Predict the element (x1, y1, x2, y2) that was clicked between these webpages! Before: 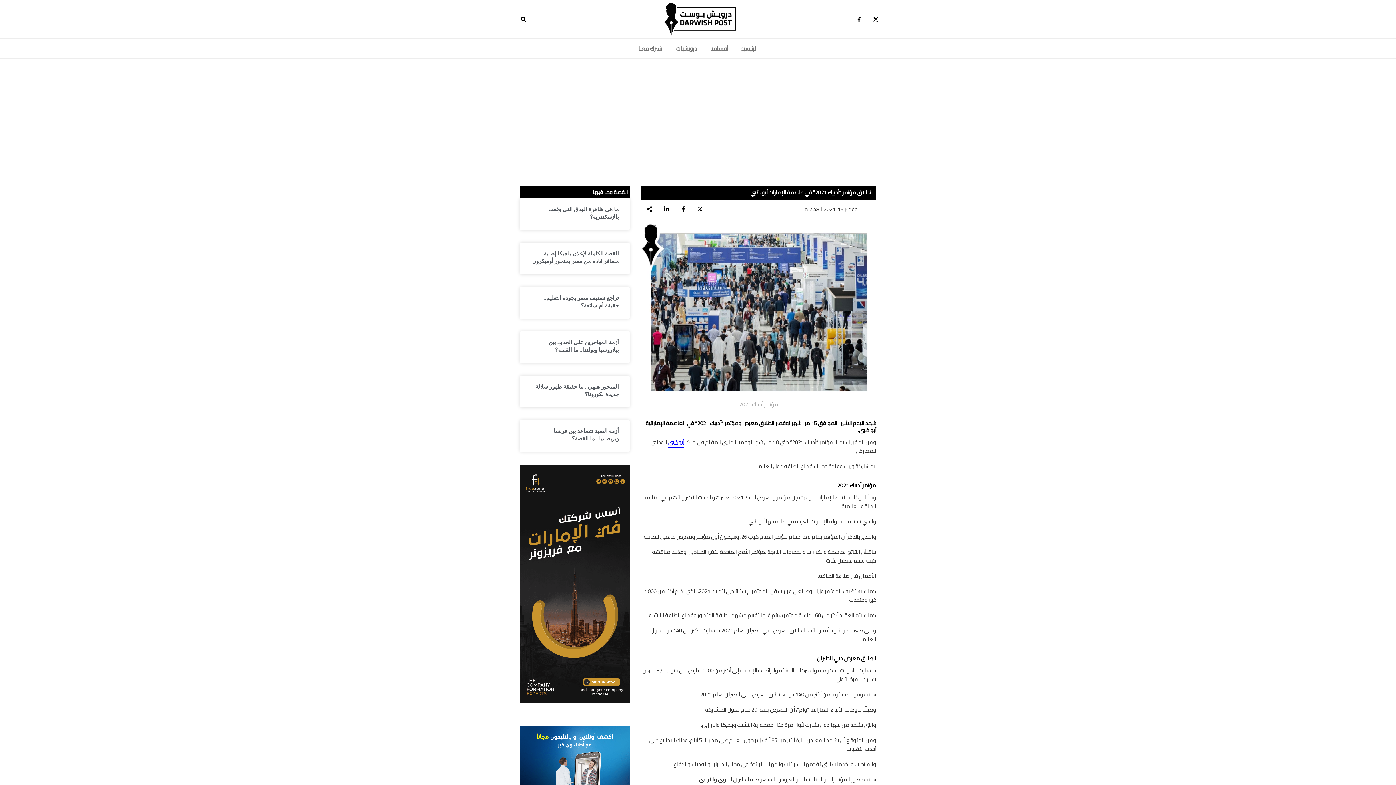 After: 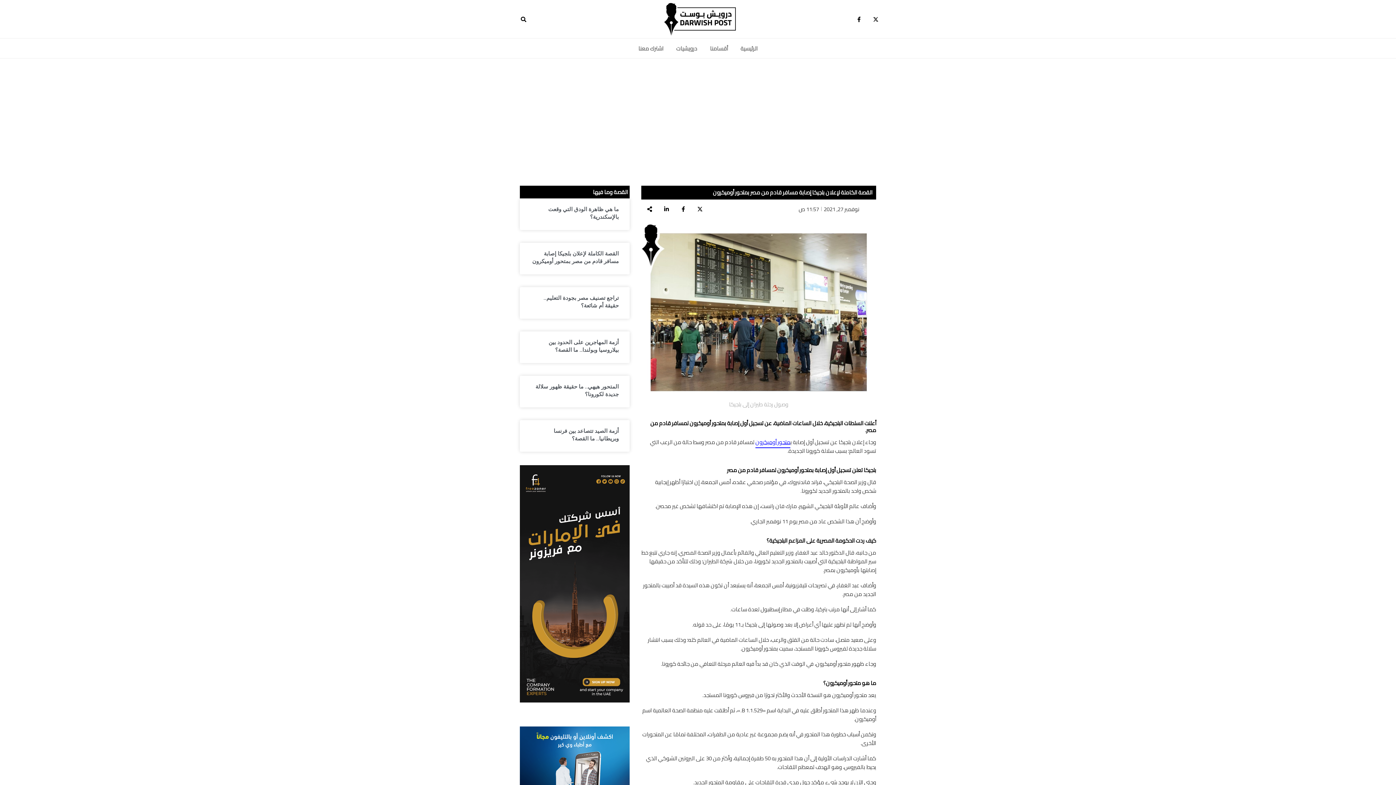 Action: bbox: (530, 250, 618, 265) label: القصة الكاملة لإعلان بلجيكا إصابة مسافر قادم من مصر بمتحور أوميكرون